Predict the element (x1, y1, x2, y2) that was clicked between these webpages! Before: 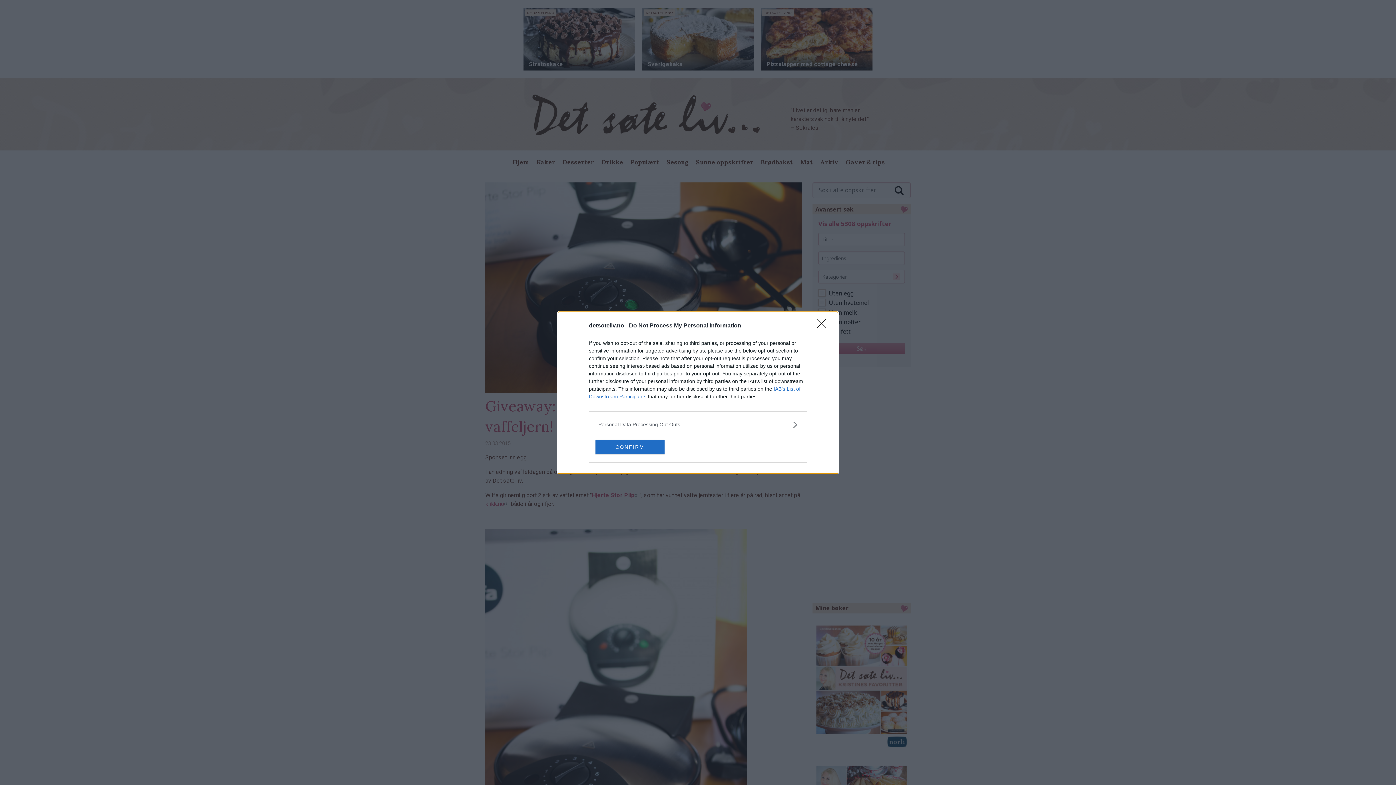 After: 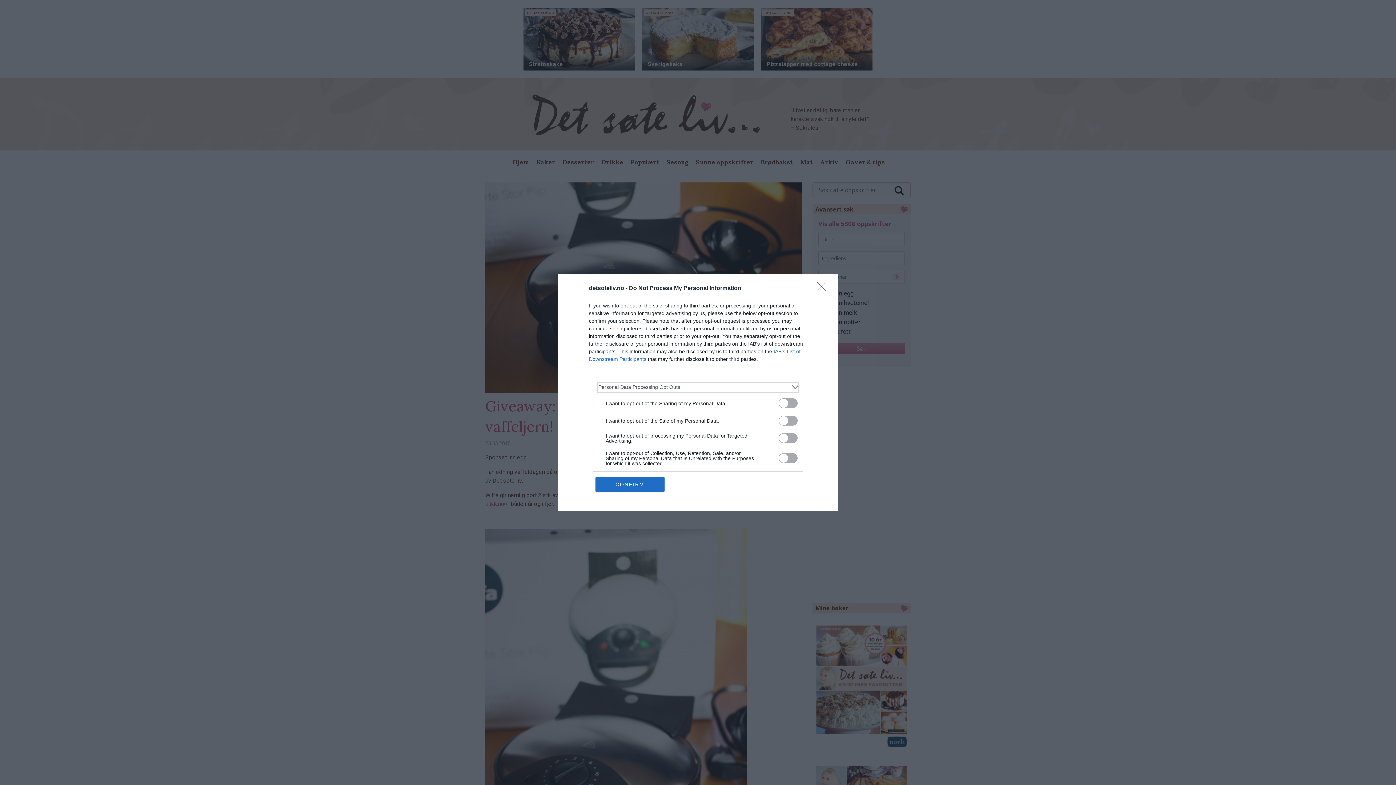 Action: label: Opt-Outs bbox: (598, 420, 797, 428)